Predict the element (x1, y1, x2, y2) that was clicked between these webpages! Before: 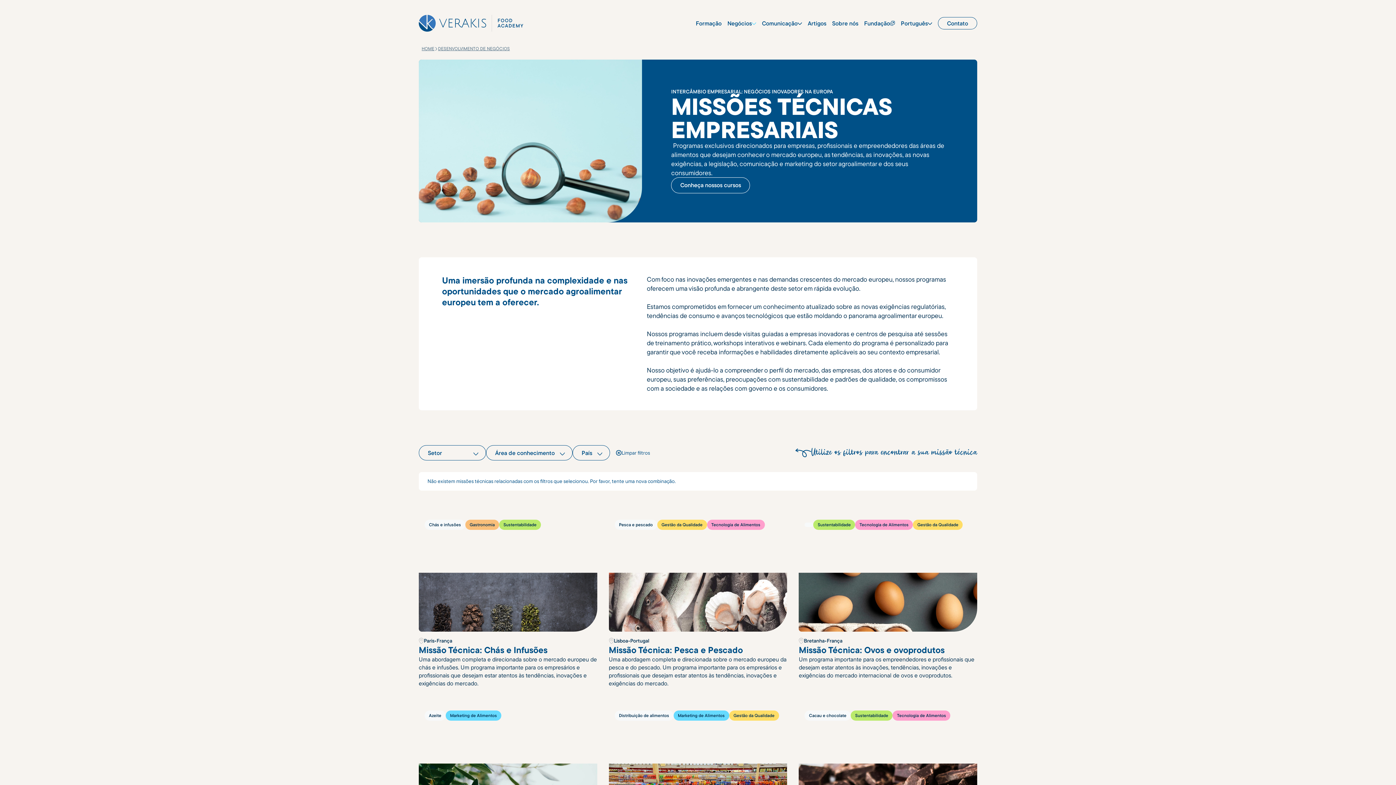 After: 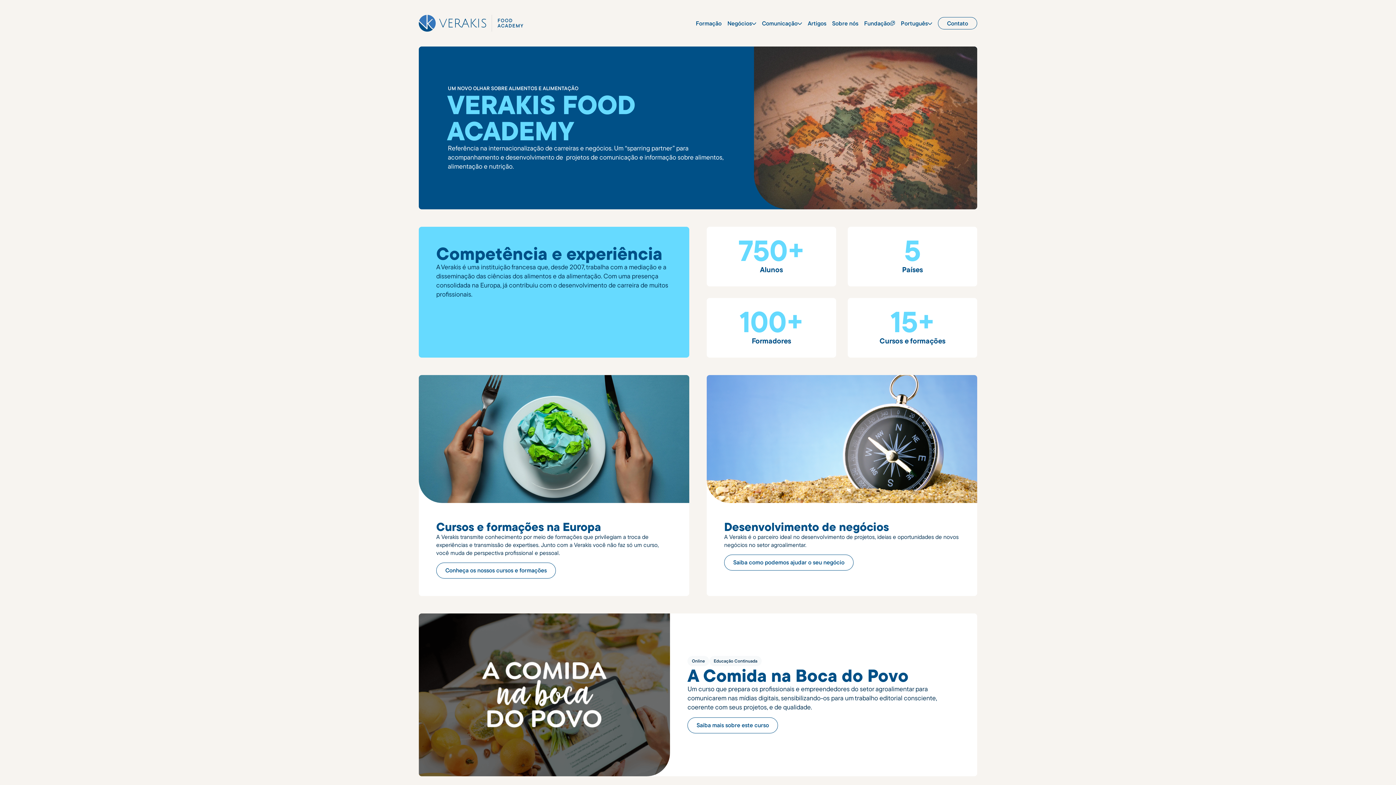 Action: bbox: (418, 14, 523, 32) label: home